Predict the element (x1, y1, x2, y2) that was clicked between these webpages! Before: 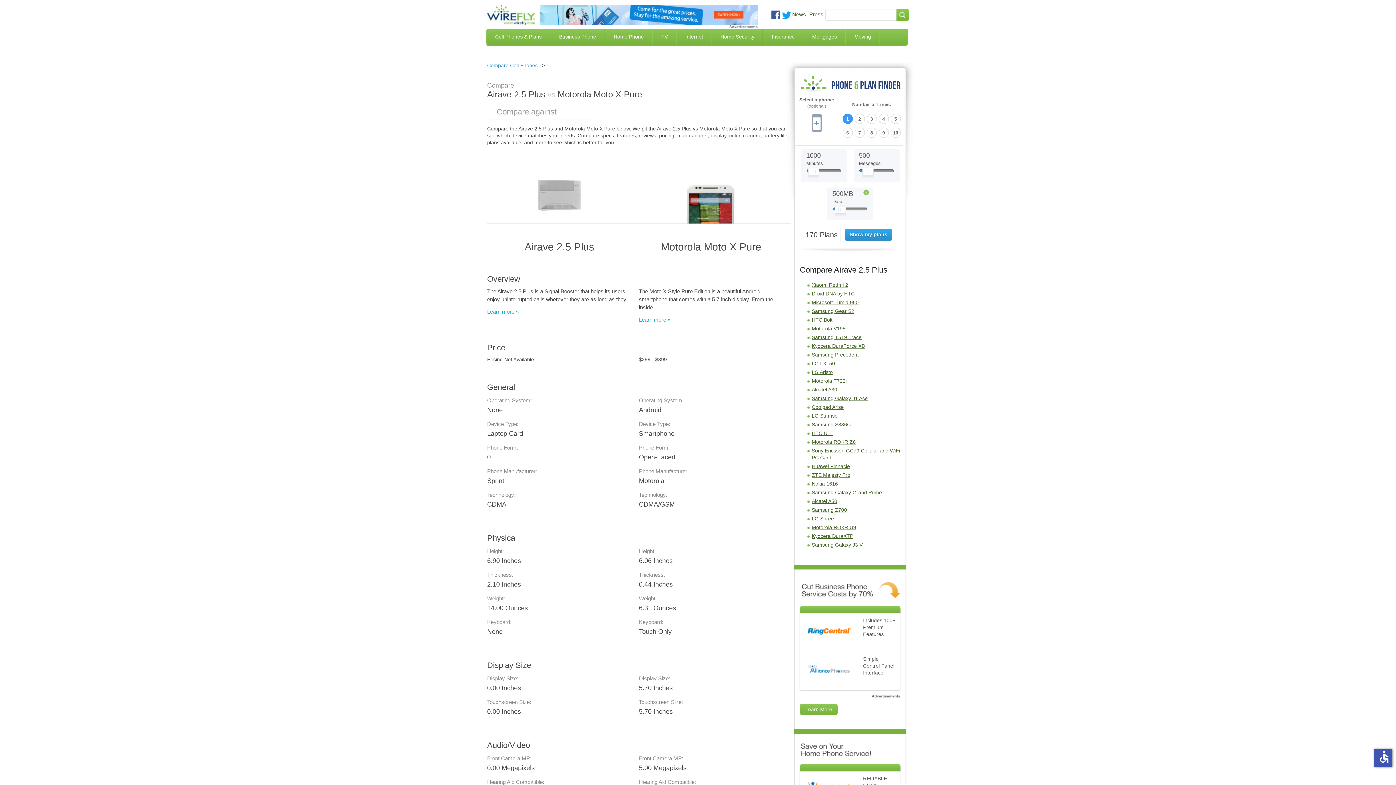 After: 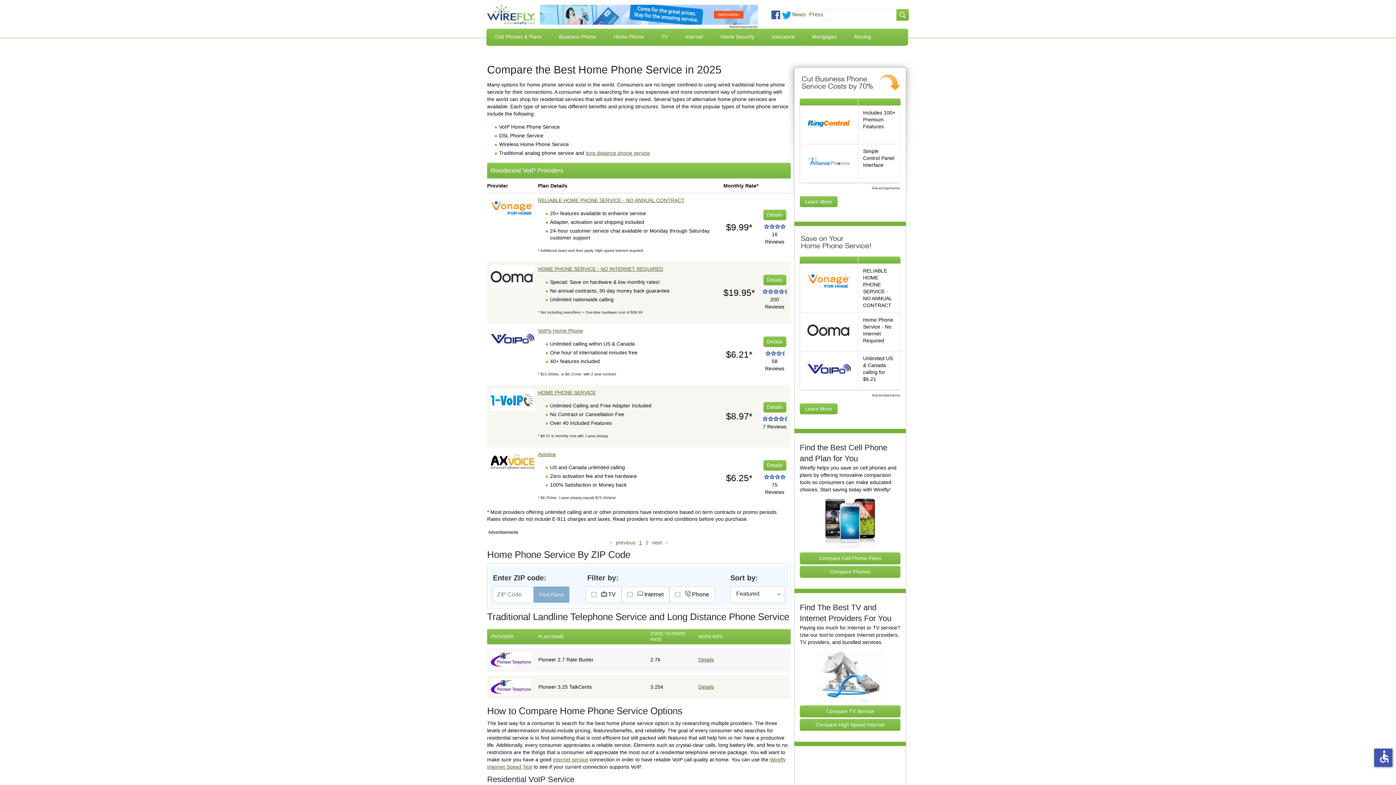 Action: bbox: (605, 28, 652, 45) label: Home Phone